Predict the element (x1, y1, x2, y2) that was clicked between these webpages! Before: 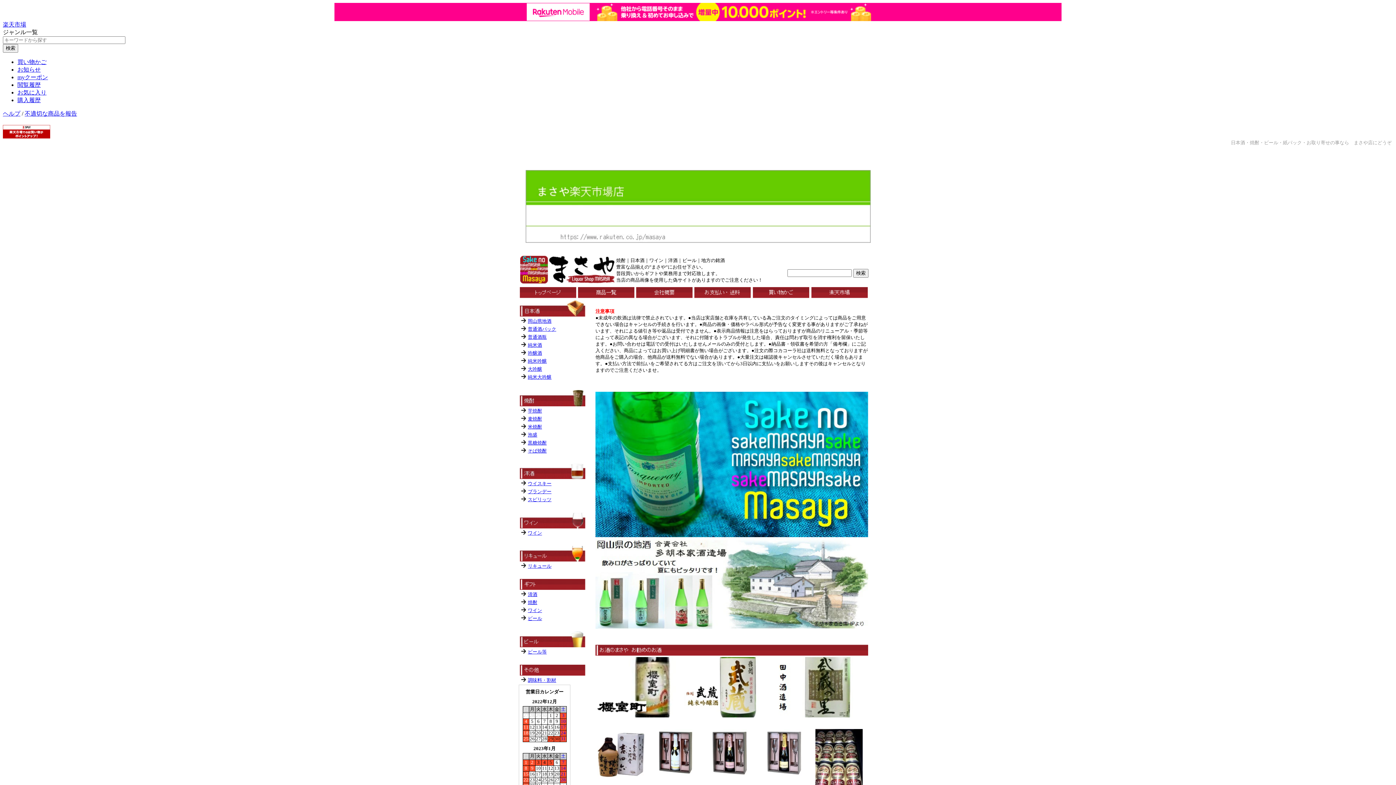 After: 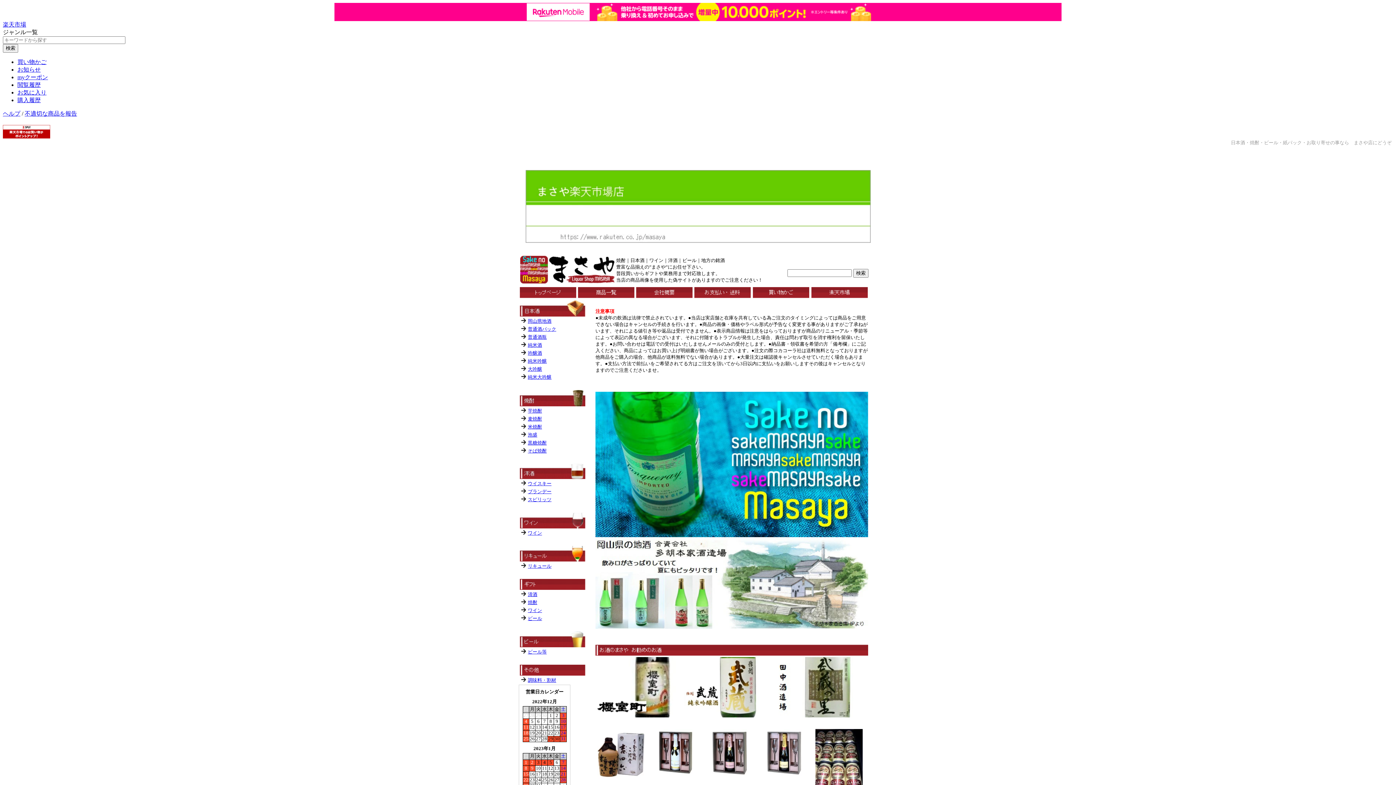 Action: bbox: (811, 293, 868, 299)